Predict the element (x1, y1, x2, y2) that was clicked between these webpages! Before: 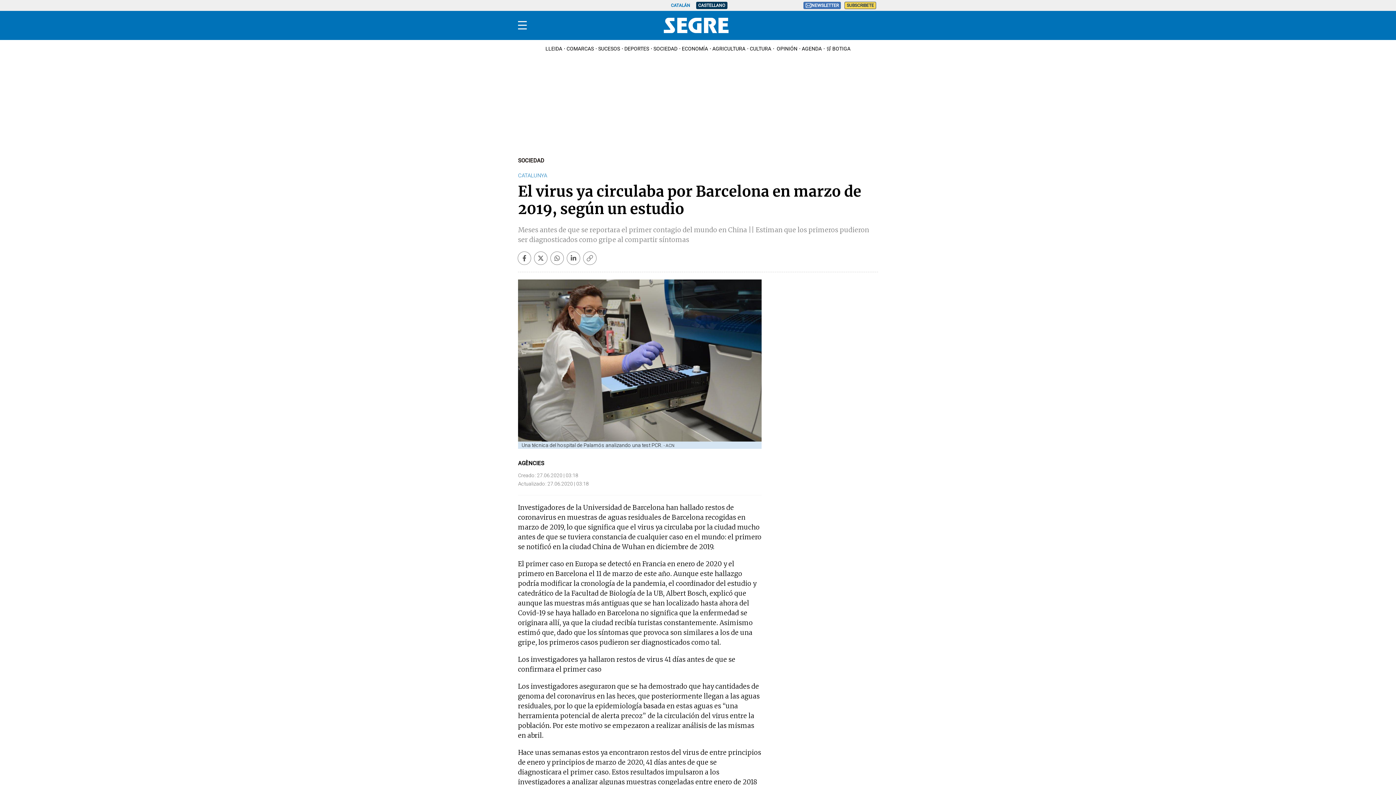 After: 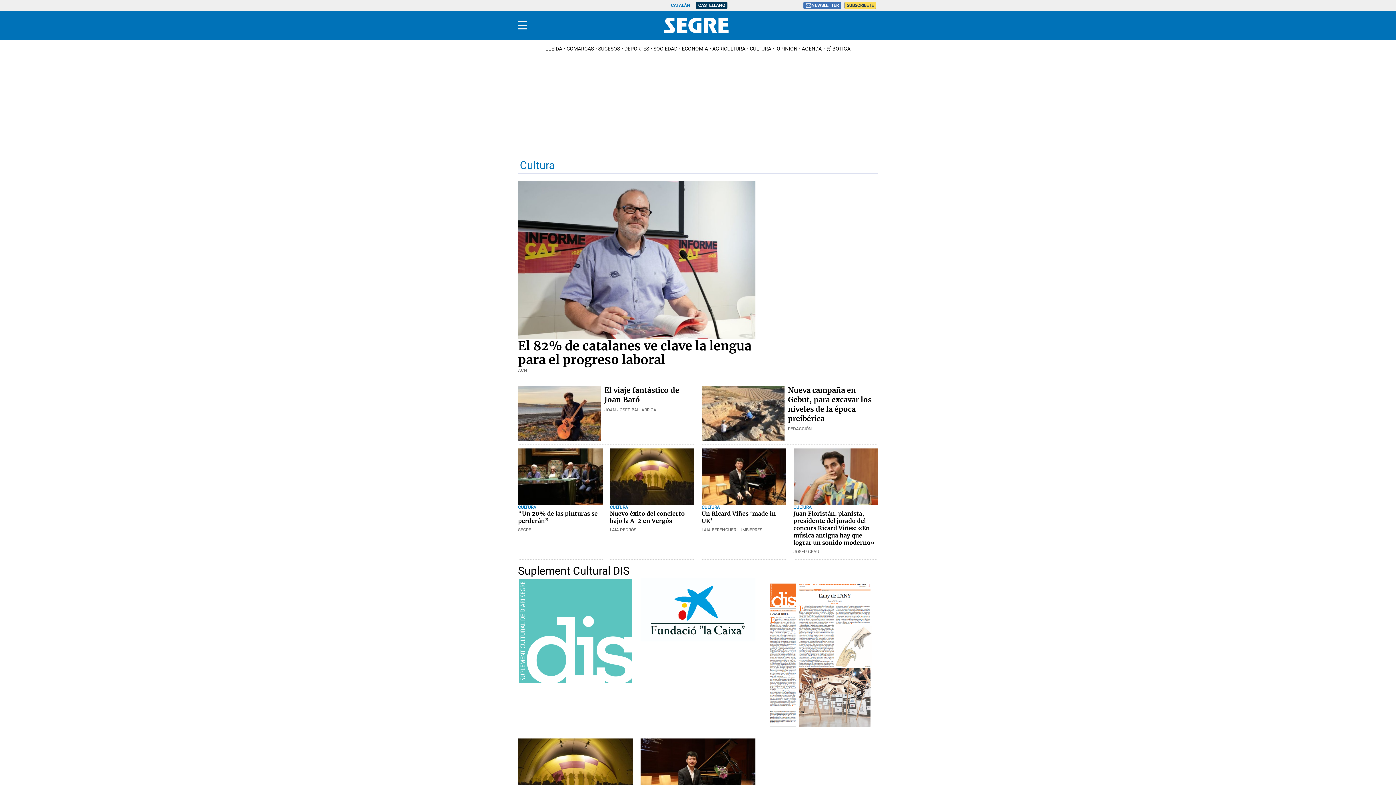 Action: label: CULTURA bbox: (750, 45, 775, 51)